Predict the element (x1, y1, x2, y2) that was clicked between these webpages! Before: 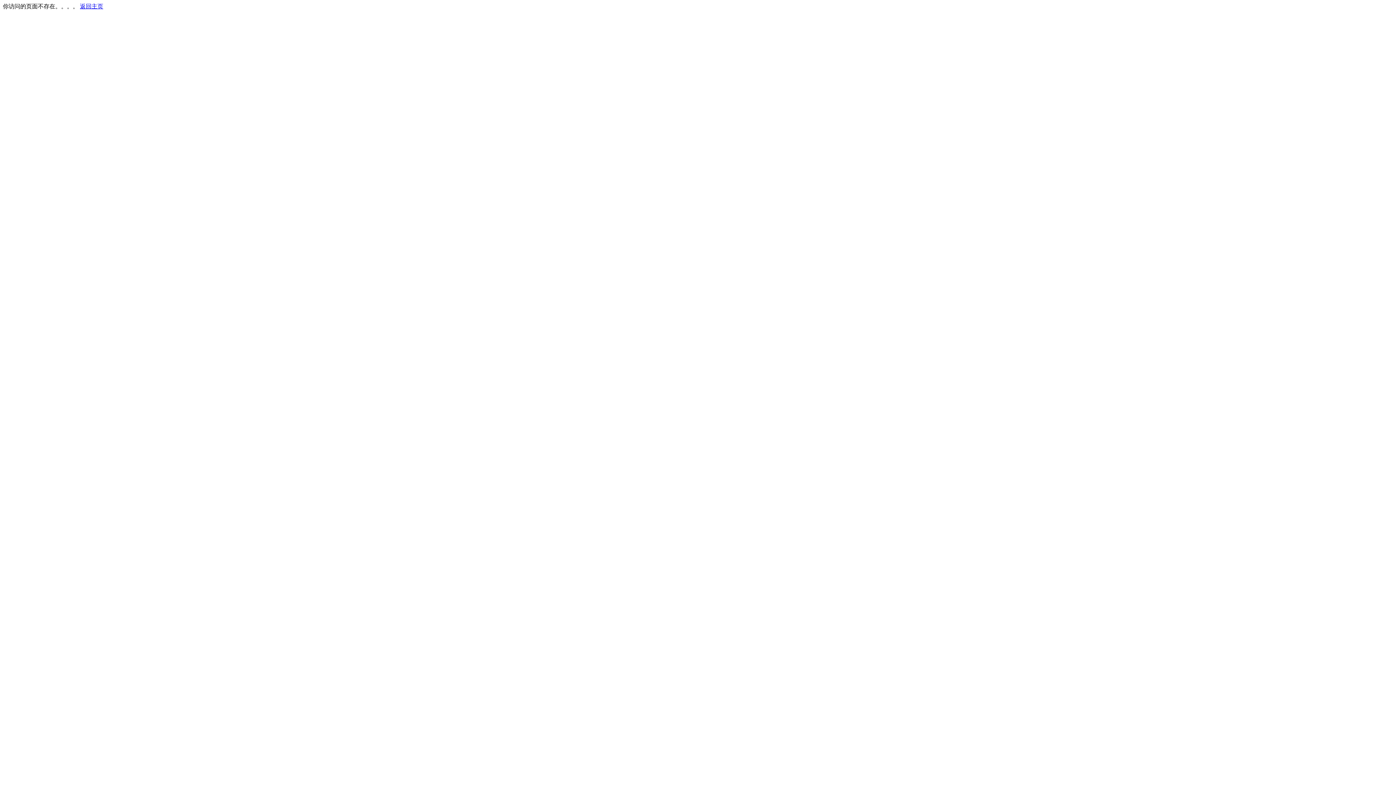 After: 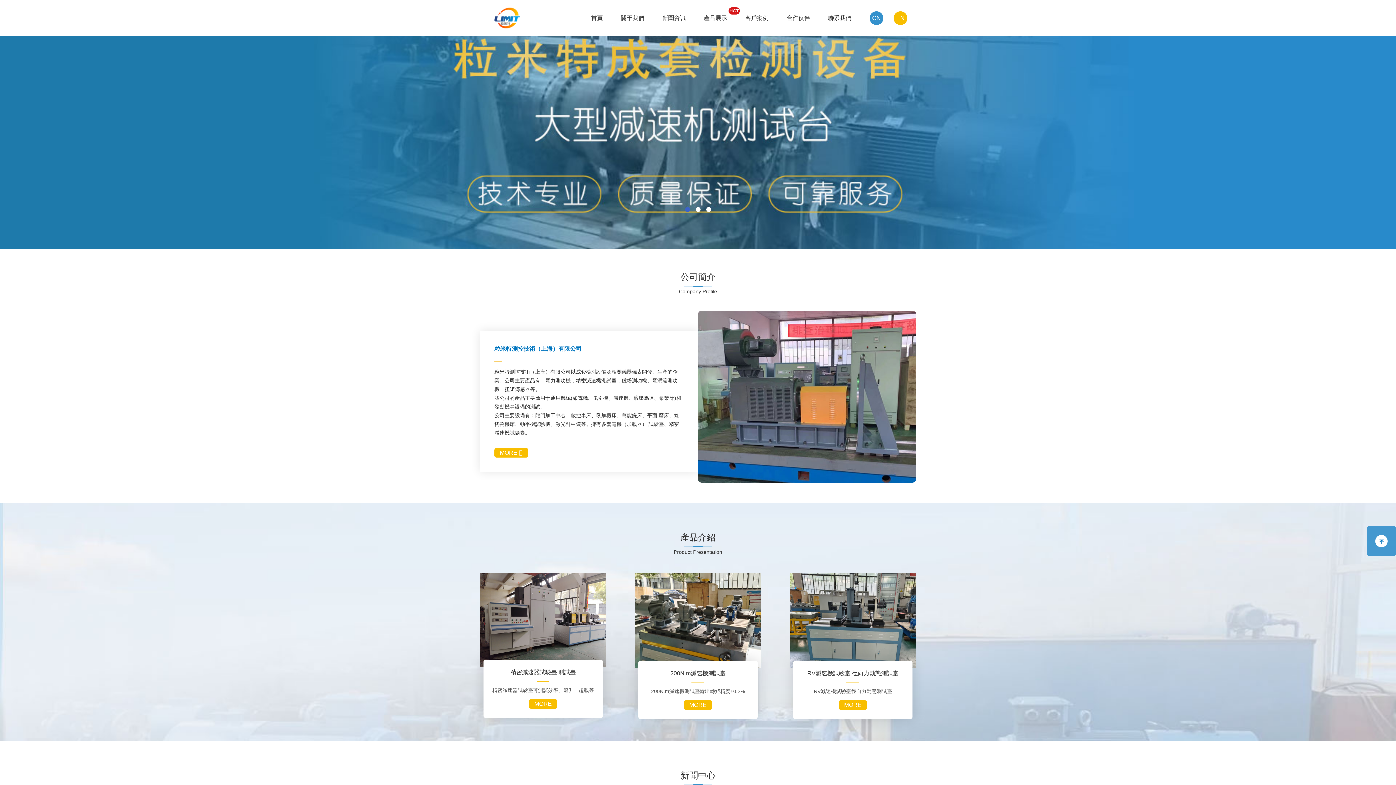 Action: bbox: (80, 3, 103, 9) label: 返回主页